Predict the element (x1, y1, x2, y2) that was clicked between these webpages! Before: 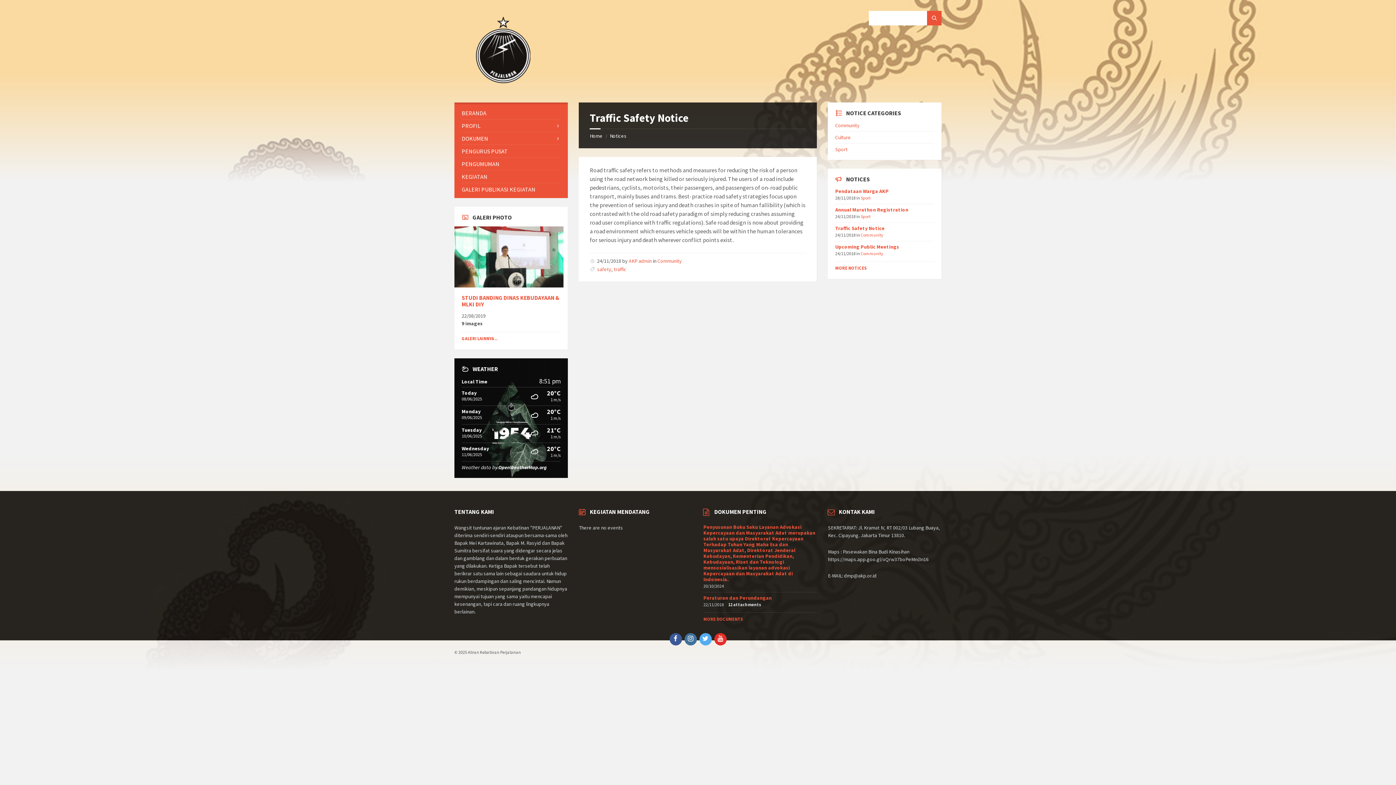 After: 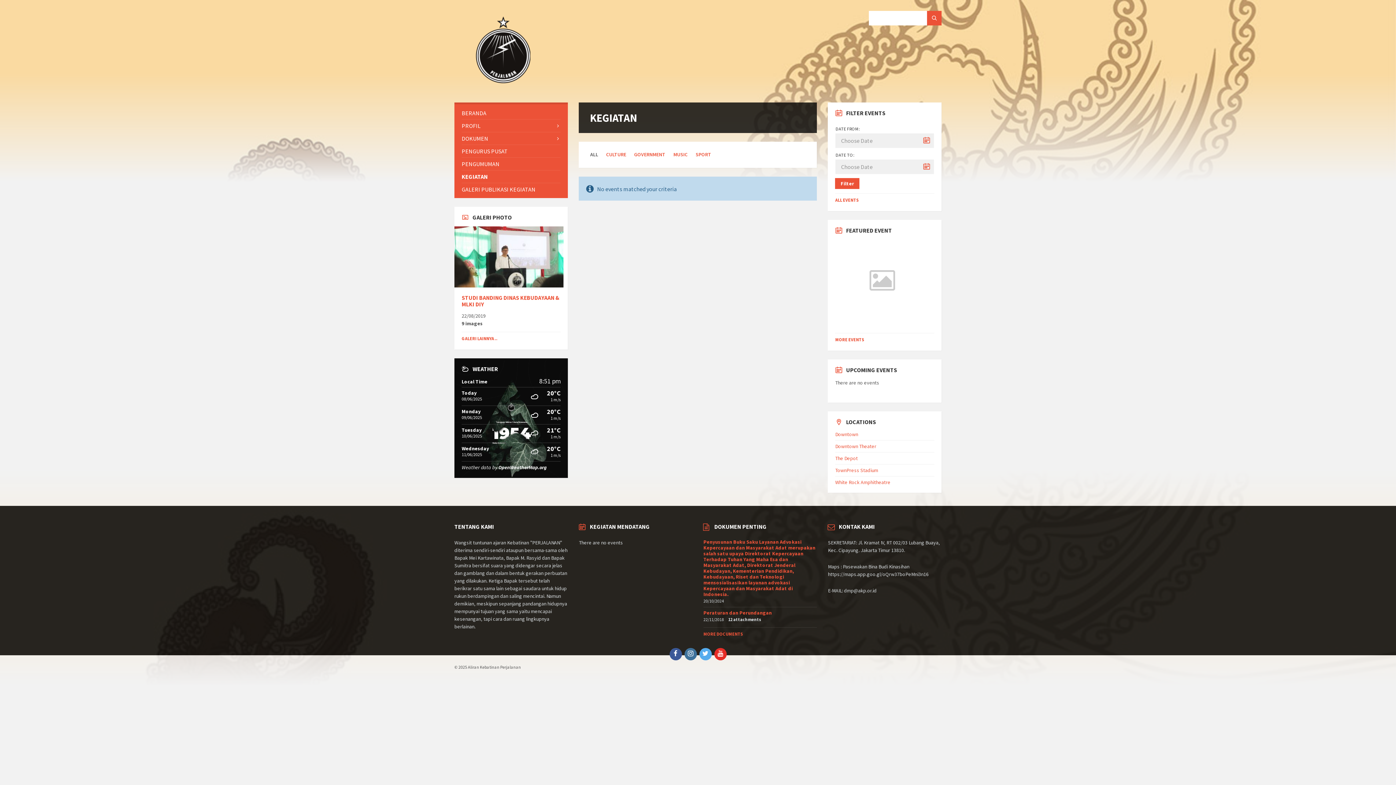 Action: bbox: (461, 170, 560, 182) label: KEGIATAN